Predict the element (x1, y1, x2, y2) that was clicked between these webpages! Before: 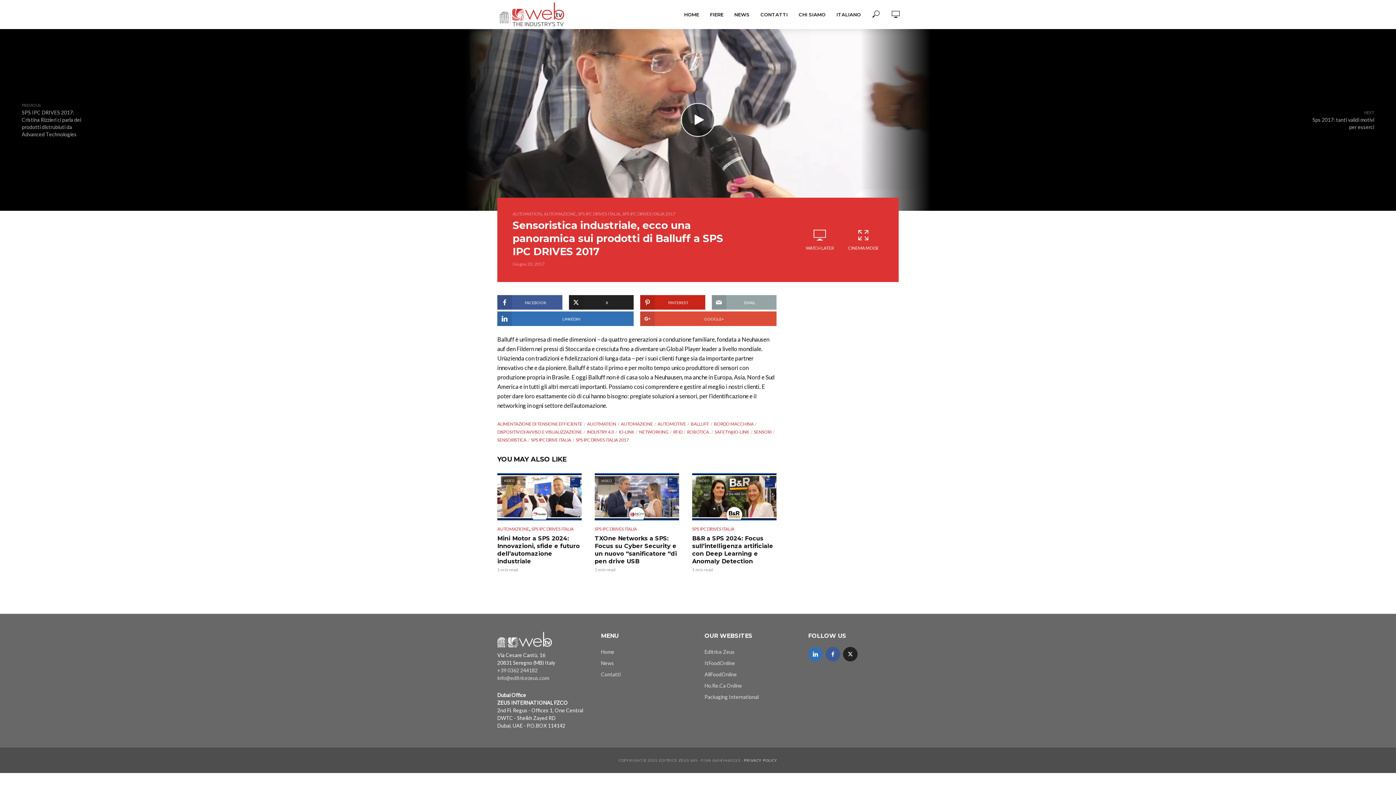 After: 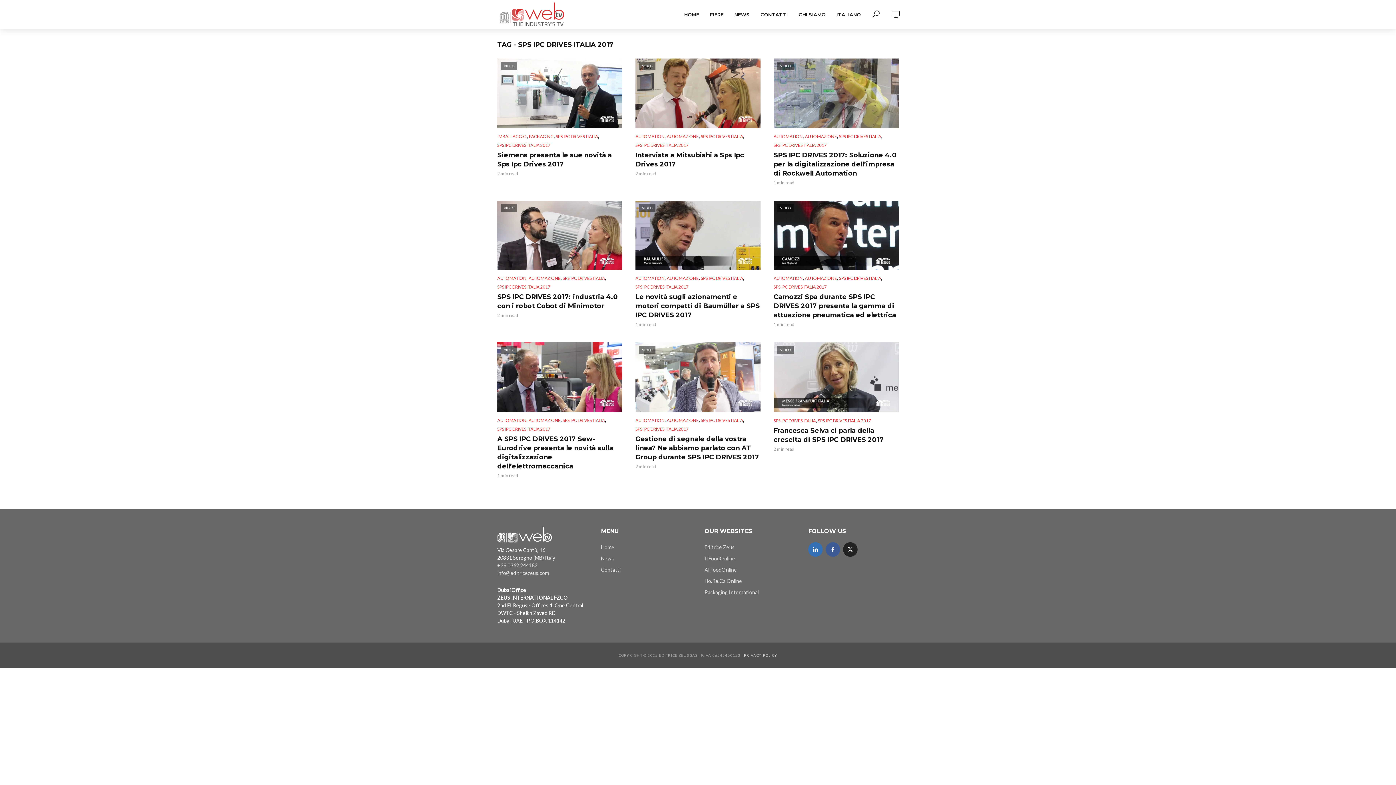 Action: bbox: (576, 437, 629, 442) label: SPS IPC DRIVES ITALIA 2017